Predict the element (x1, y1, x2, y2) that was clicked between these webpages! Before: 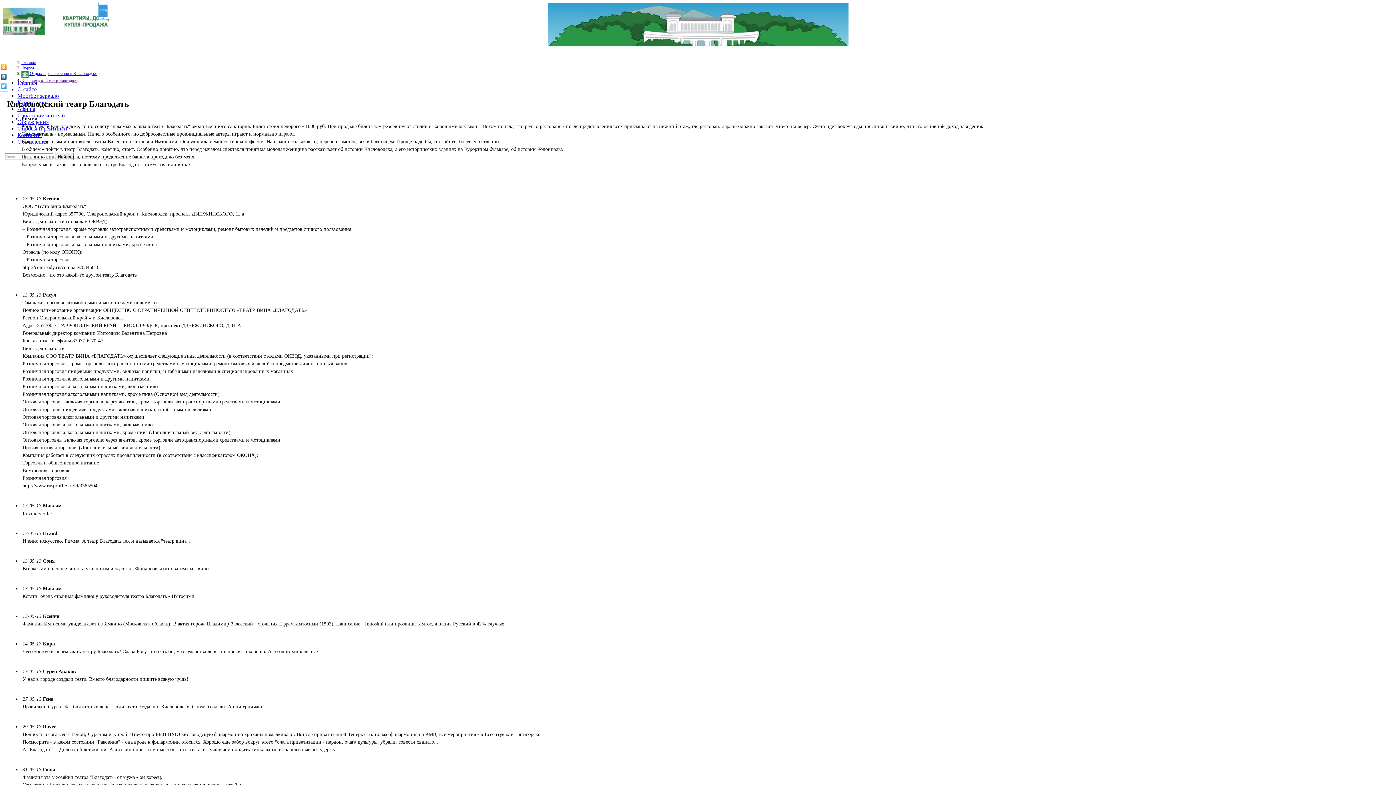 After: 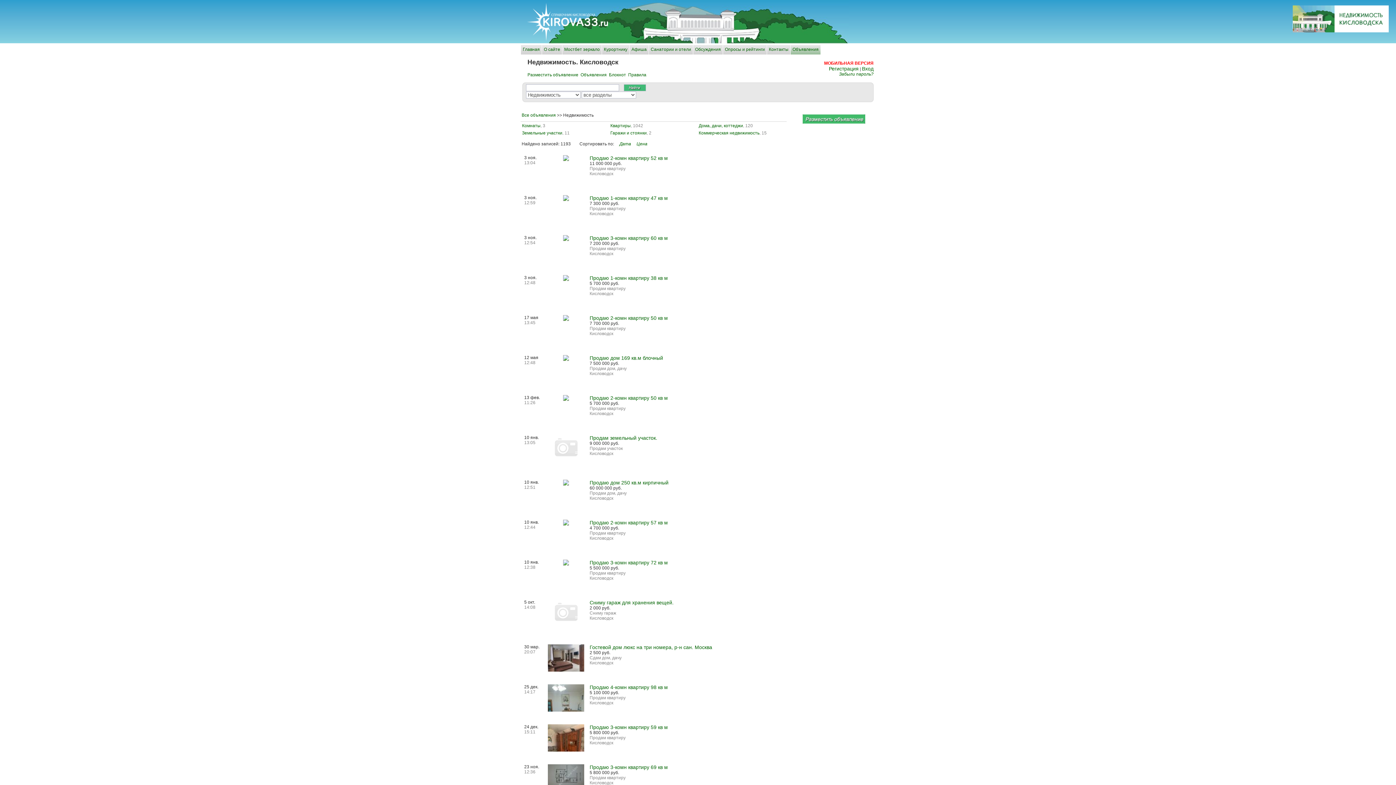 Action: bbox: (2, 30, 133, 36)